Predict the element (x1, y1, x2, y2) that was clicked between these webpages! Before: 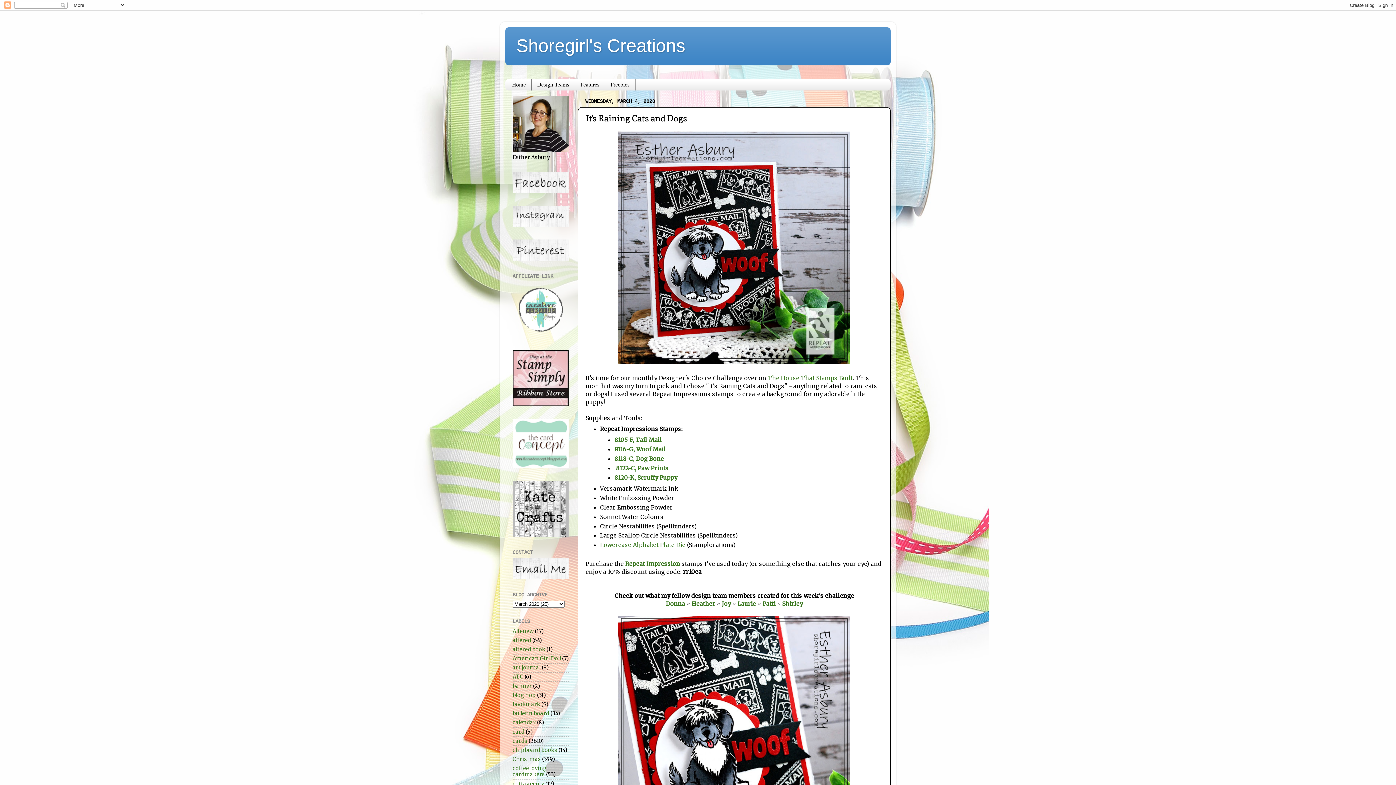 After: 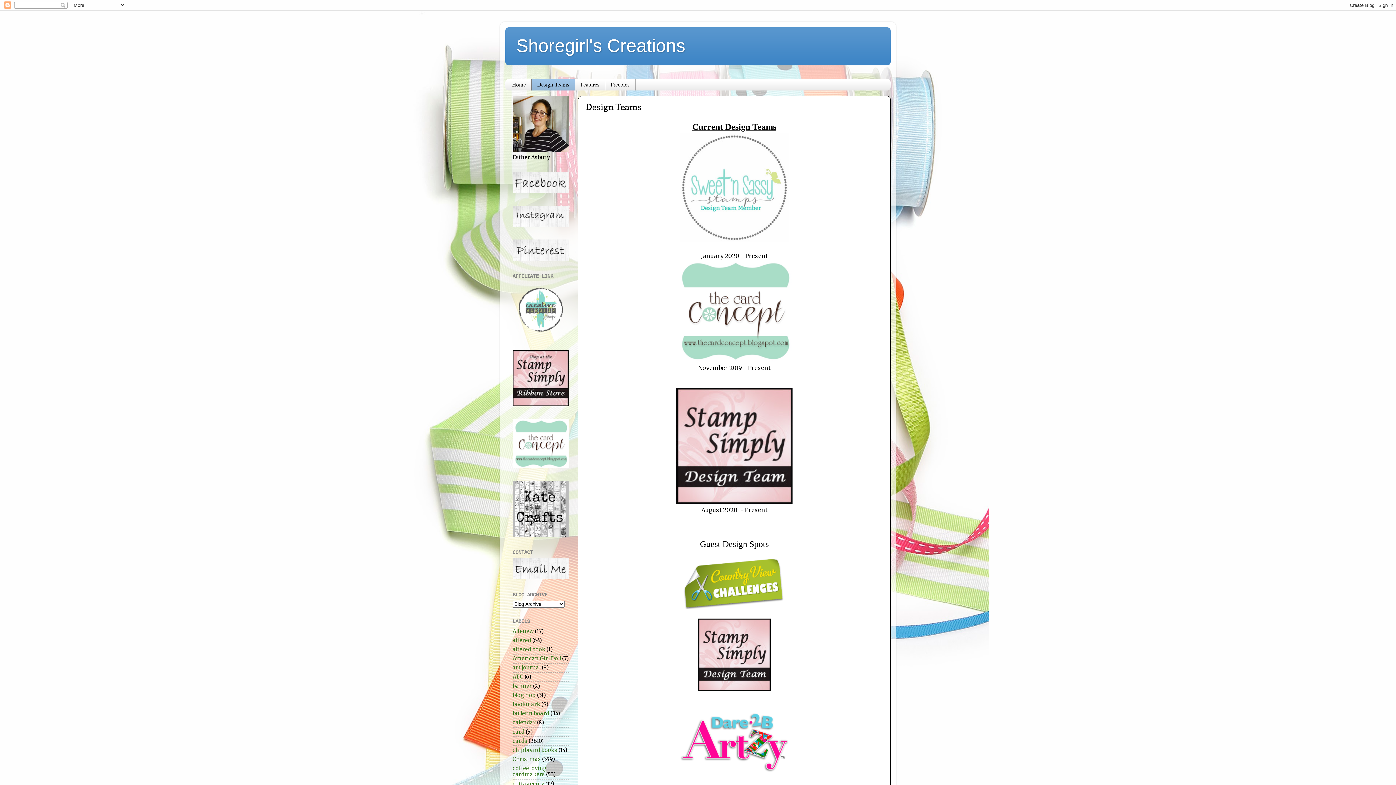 Action: label: Design Teams bbox: (531, 78, 575, 90)